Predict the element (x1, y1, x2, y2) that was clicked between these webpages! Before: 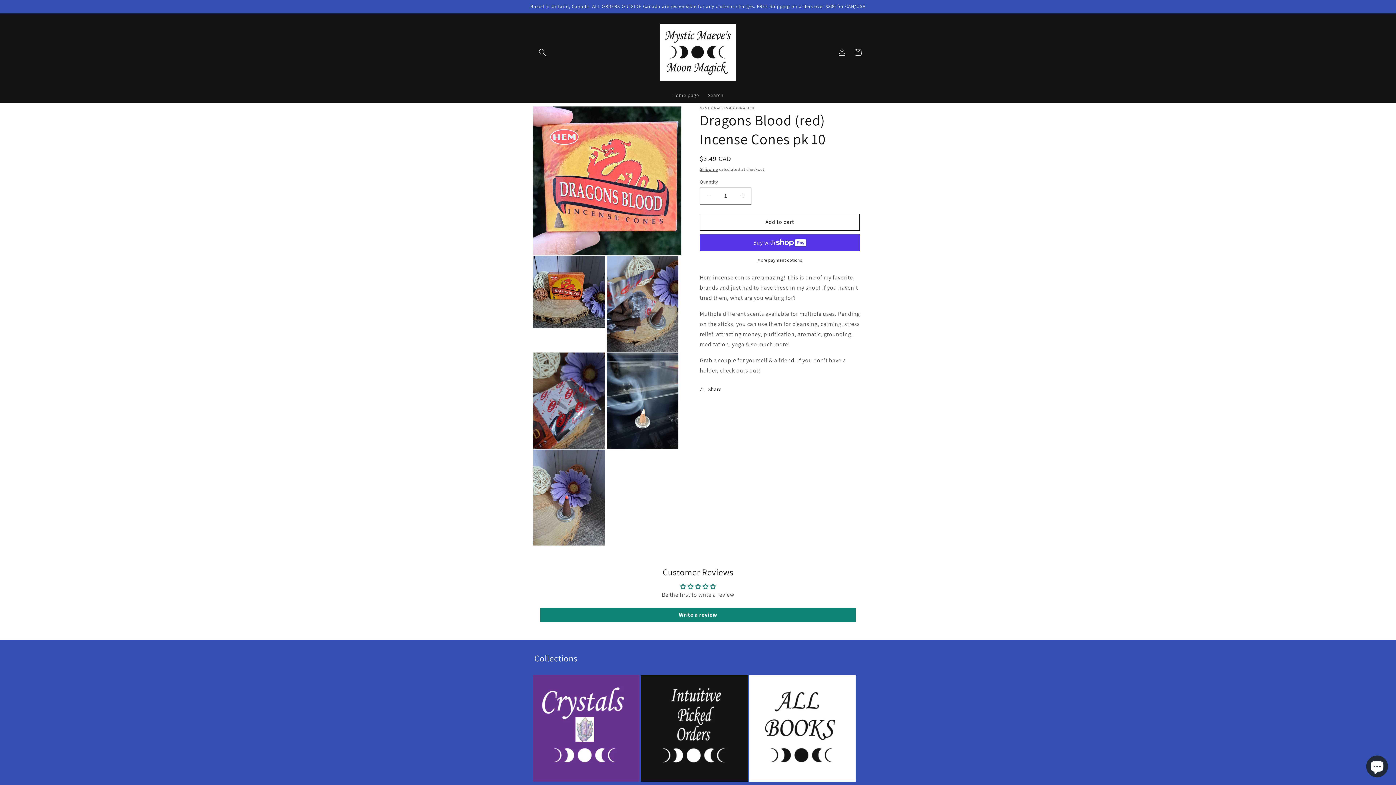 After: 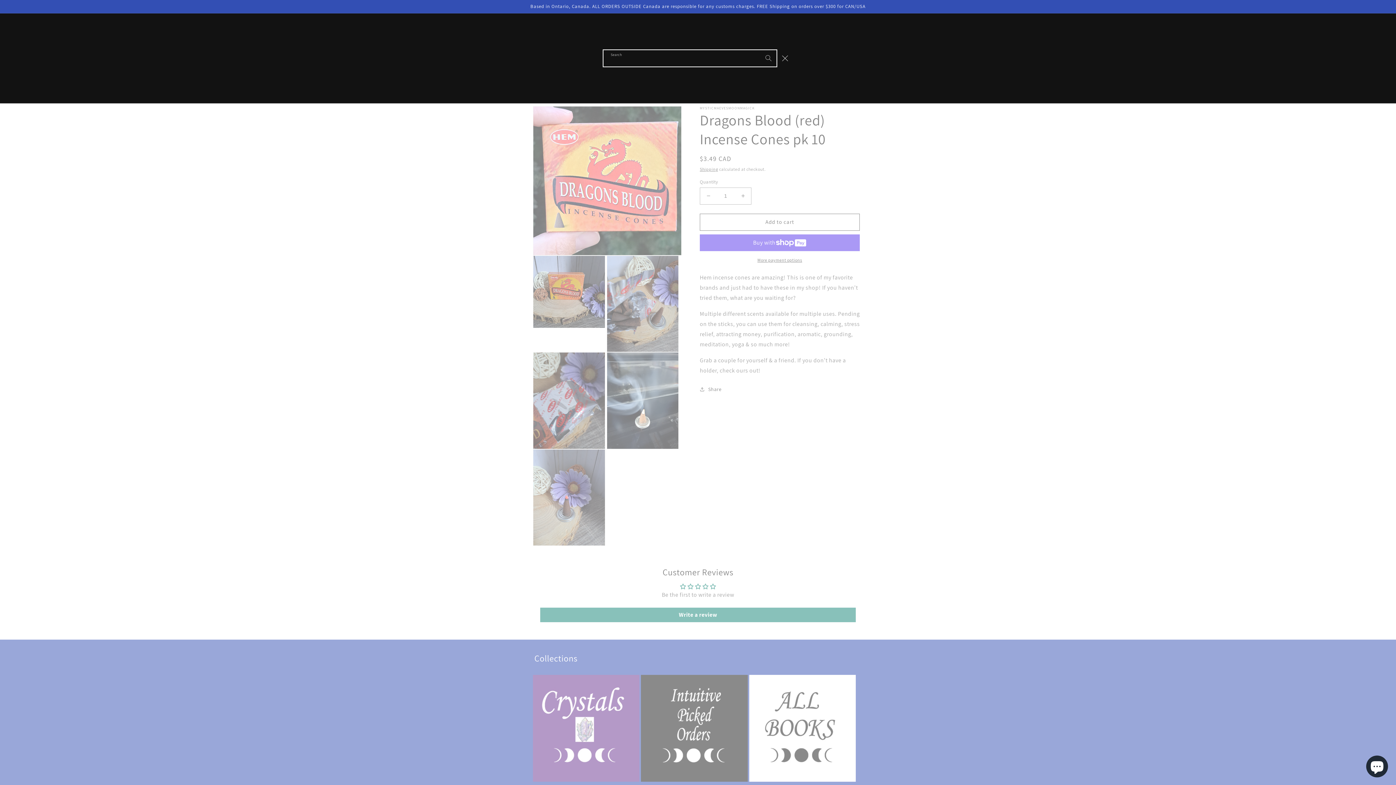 Action: label: Search bbox: (534, 44, 550, 60)